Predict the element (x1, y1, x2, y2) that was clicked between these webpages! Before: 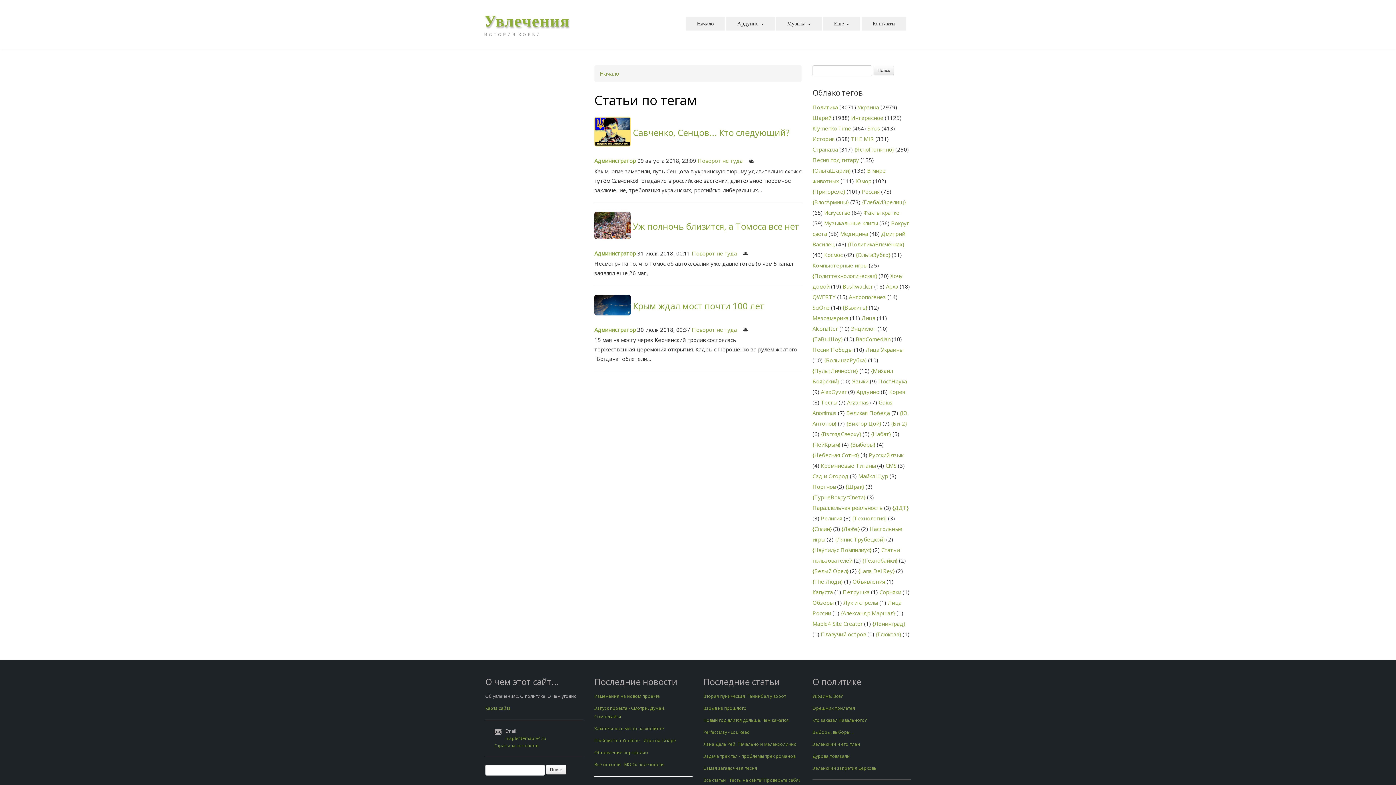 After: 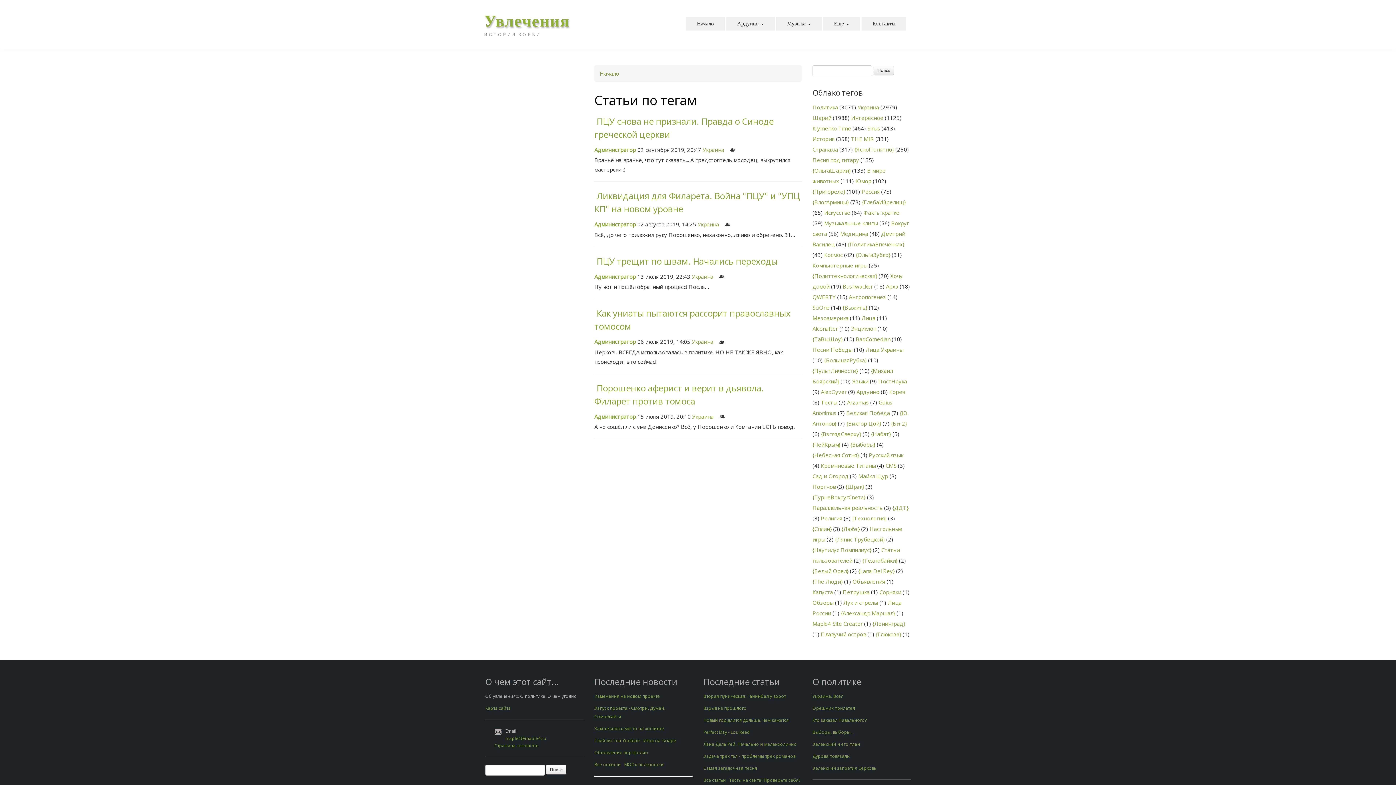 Action: bbox: (871, 430, 891, 437) label: {Набат}